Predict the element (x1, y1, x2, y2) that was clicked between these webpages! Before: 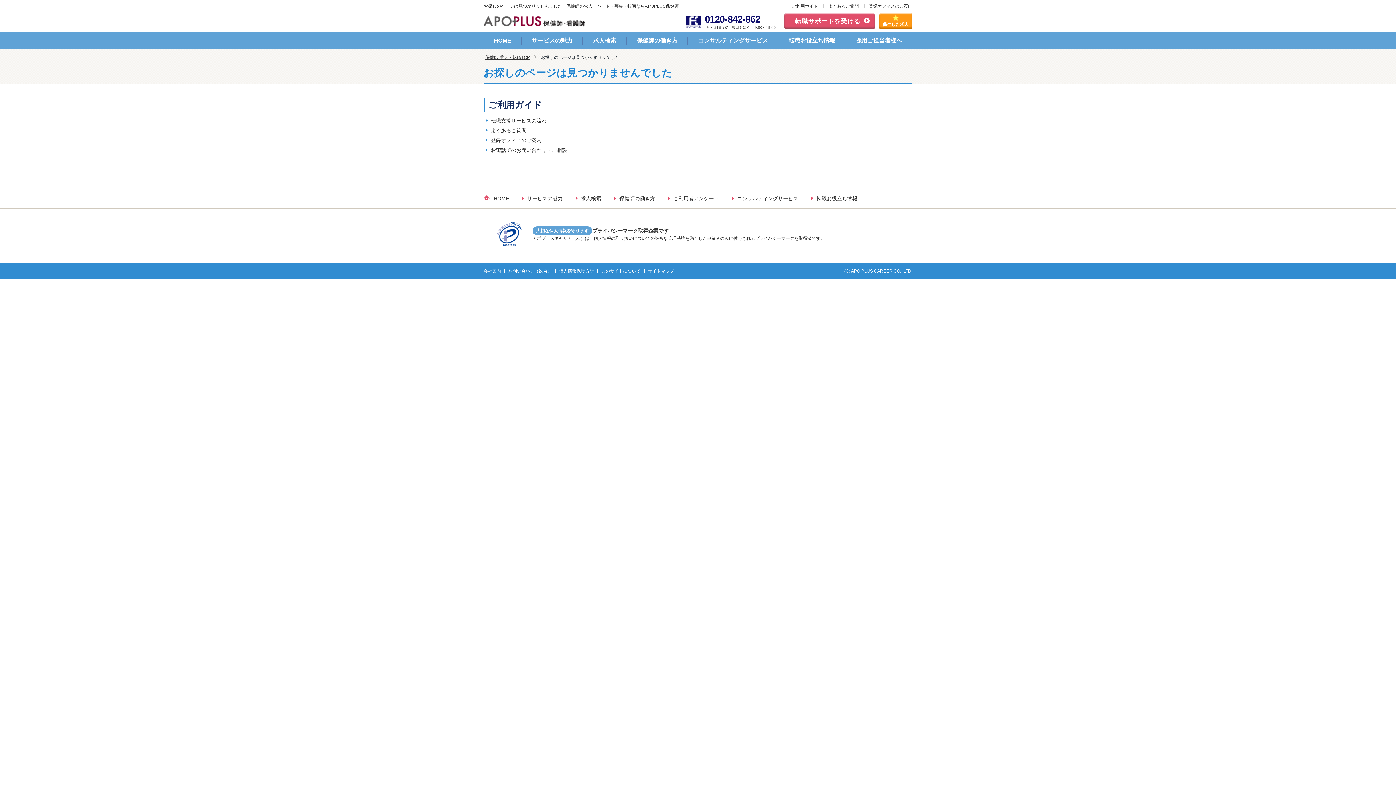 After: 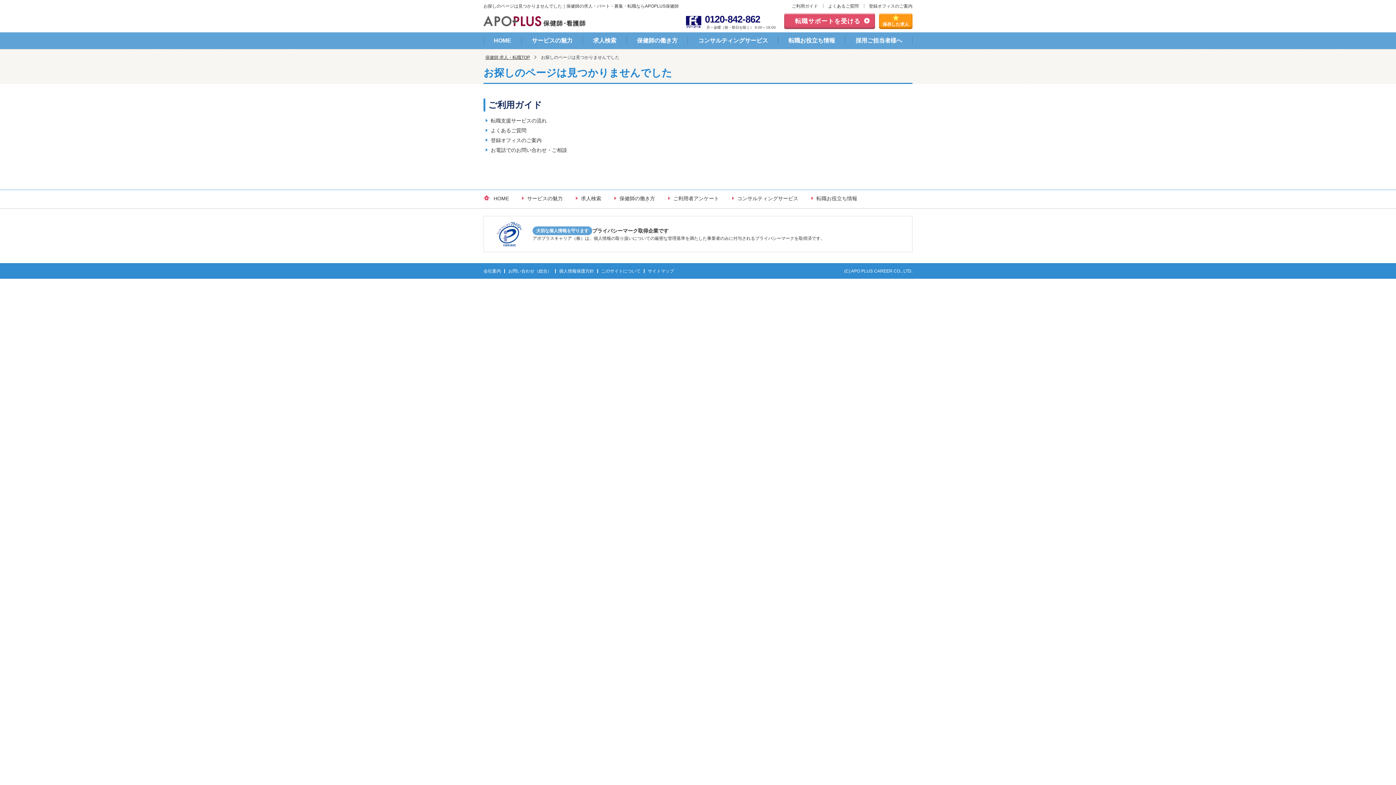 Action: bbox: (496, 239, 521, 245)